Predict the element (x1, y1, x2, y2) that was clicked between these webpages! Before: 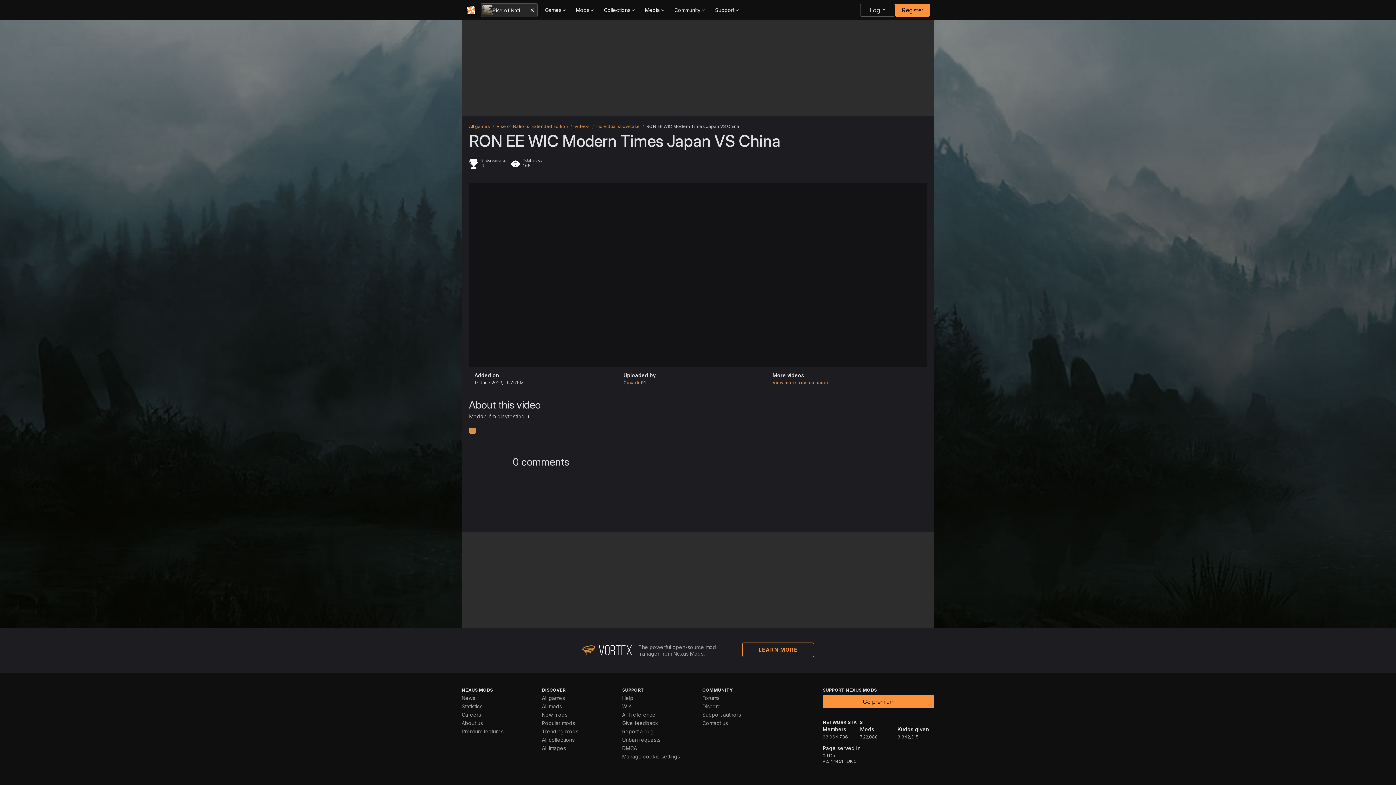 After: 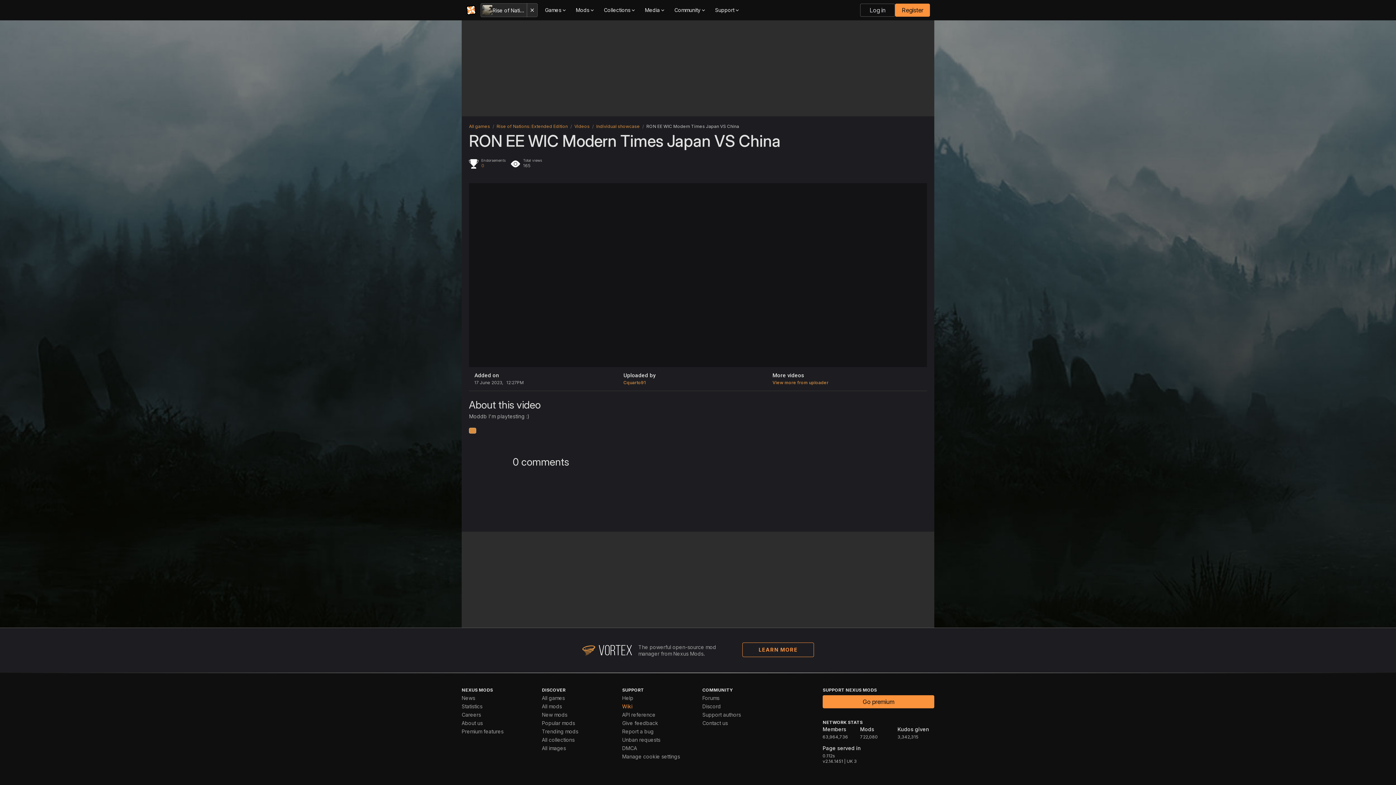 Action: bbox: (622, 703, 632, 709) label: Wiki